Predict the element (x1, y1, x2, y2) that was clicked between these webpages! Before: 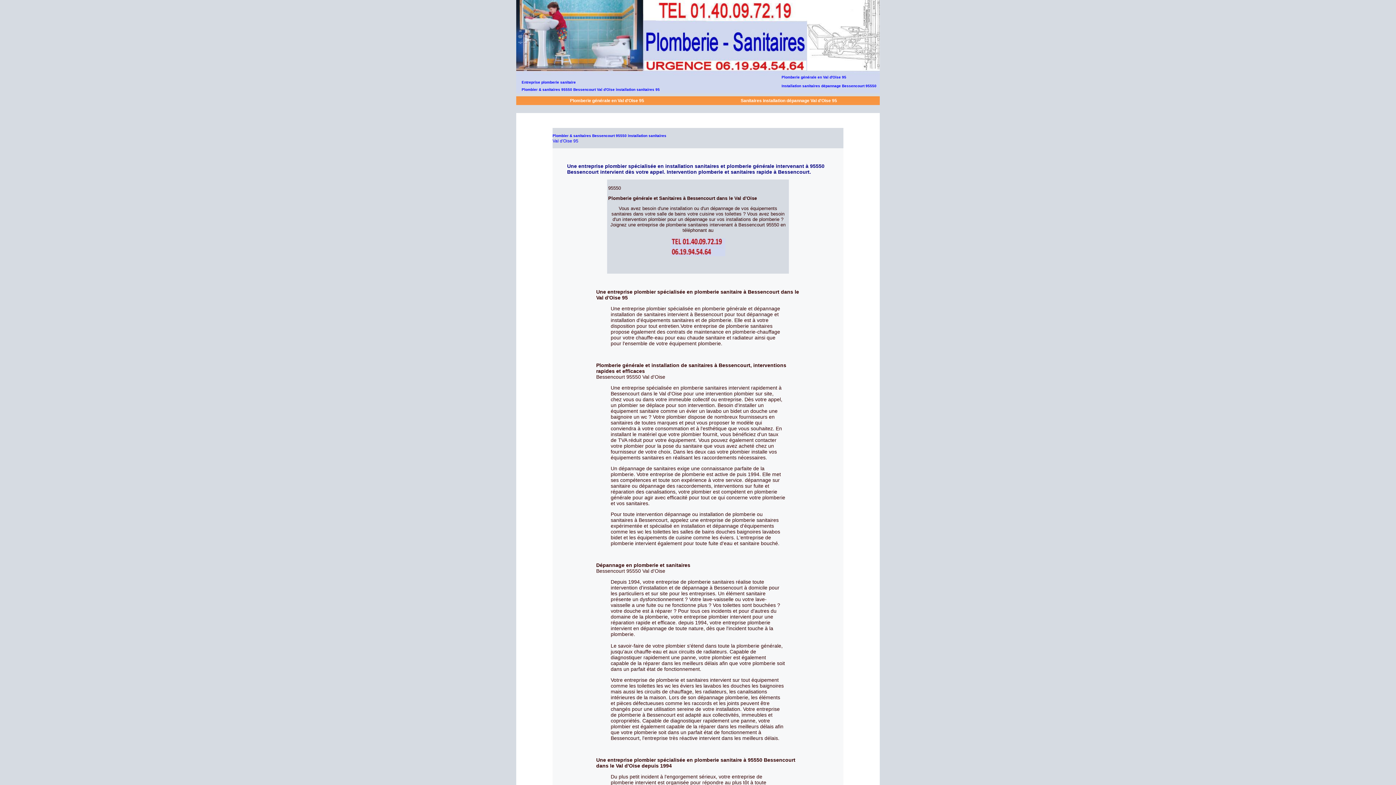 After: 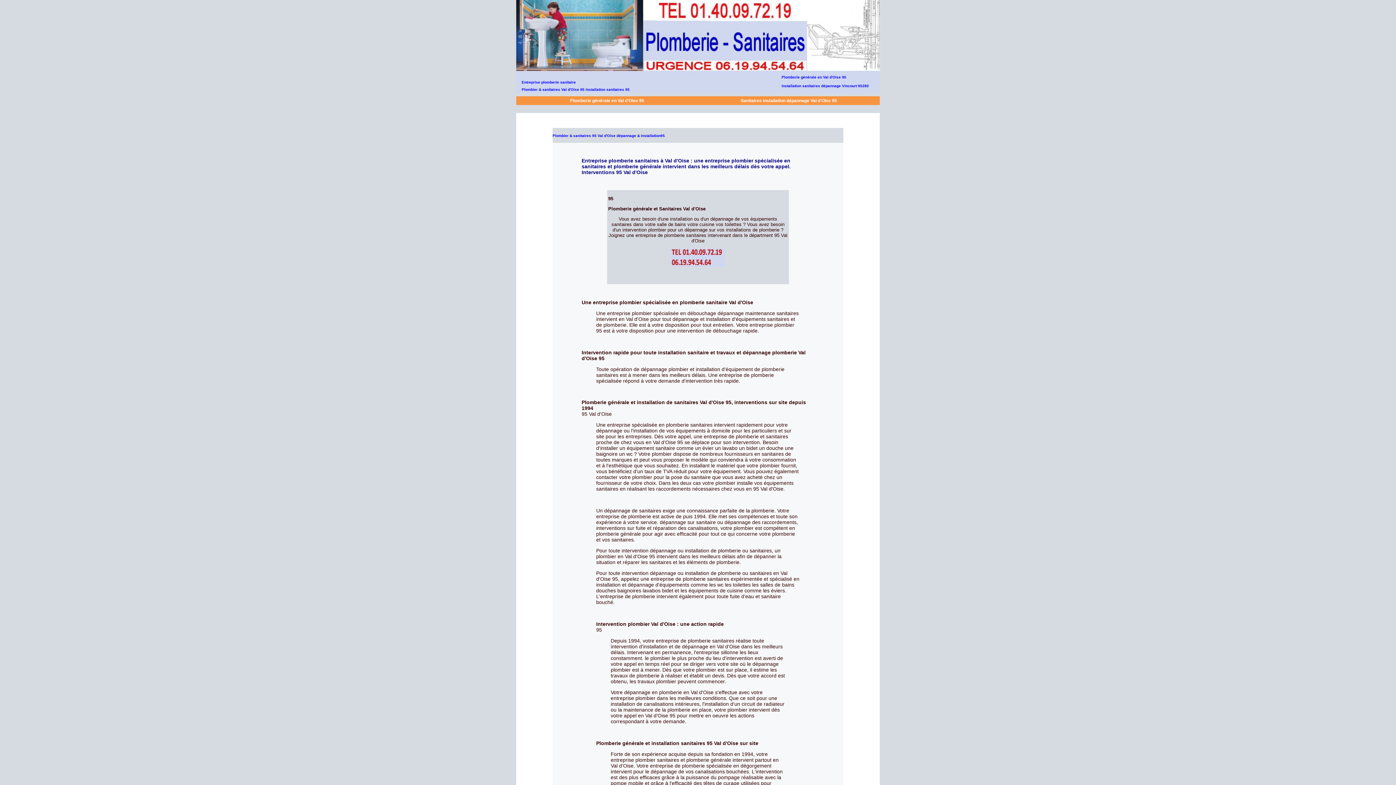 Action: bbox: (521, 87, 660, 91) label: Plombier & sanitaires 95550 Bessencourt Val d'Oise installation sanitaires 95